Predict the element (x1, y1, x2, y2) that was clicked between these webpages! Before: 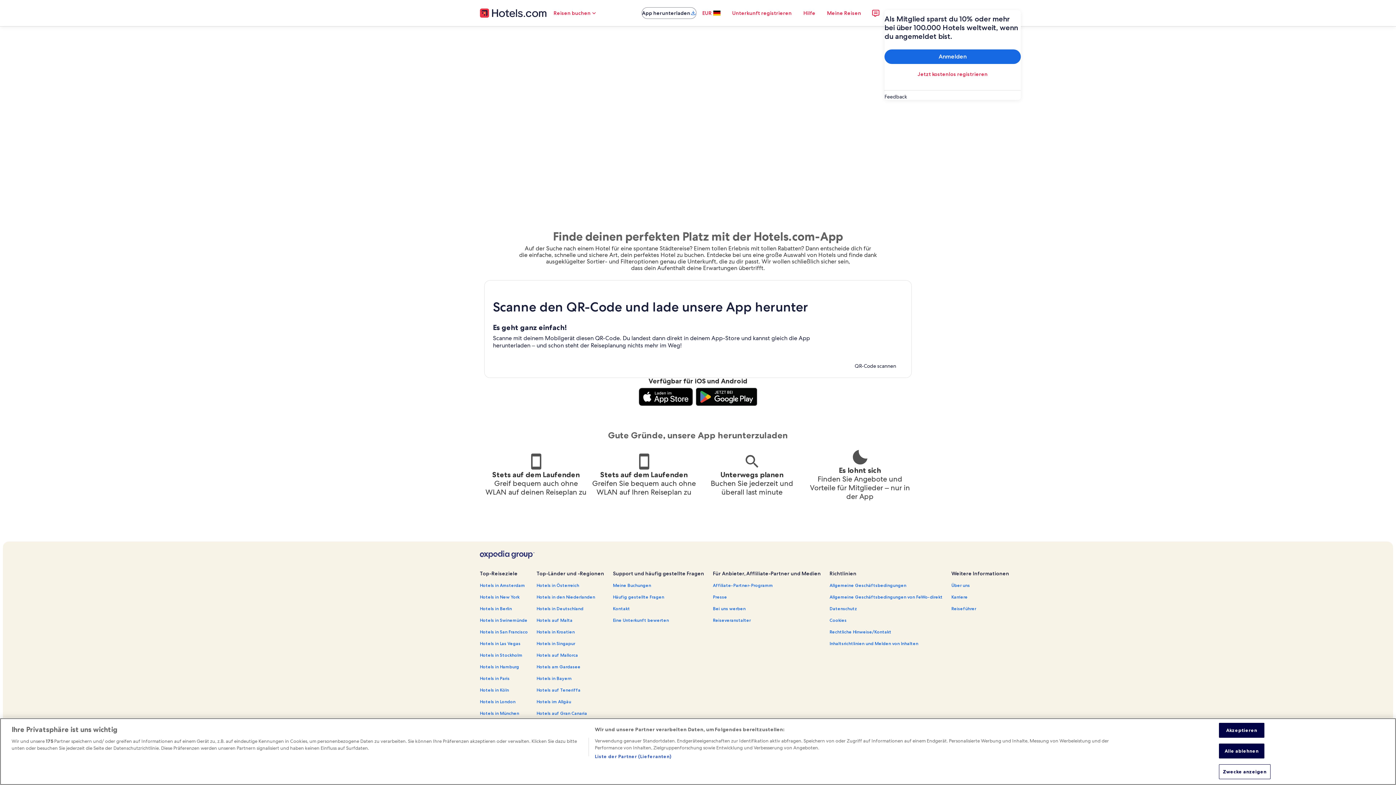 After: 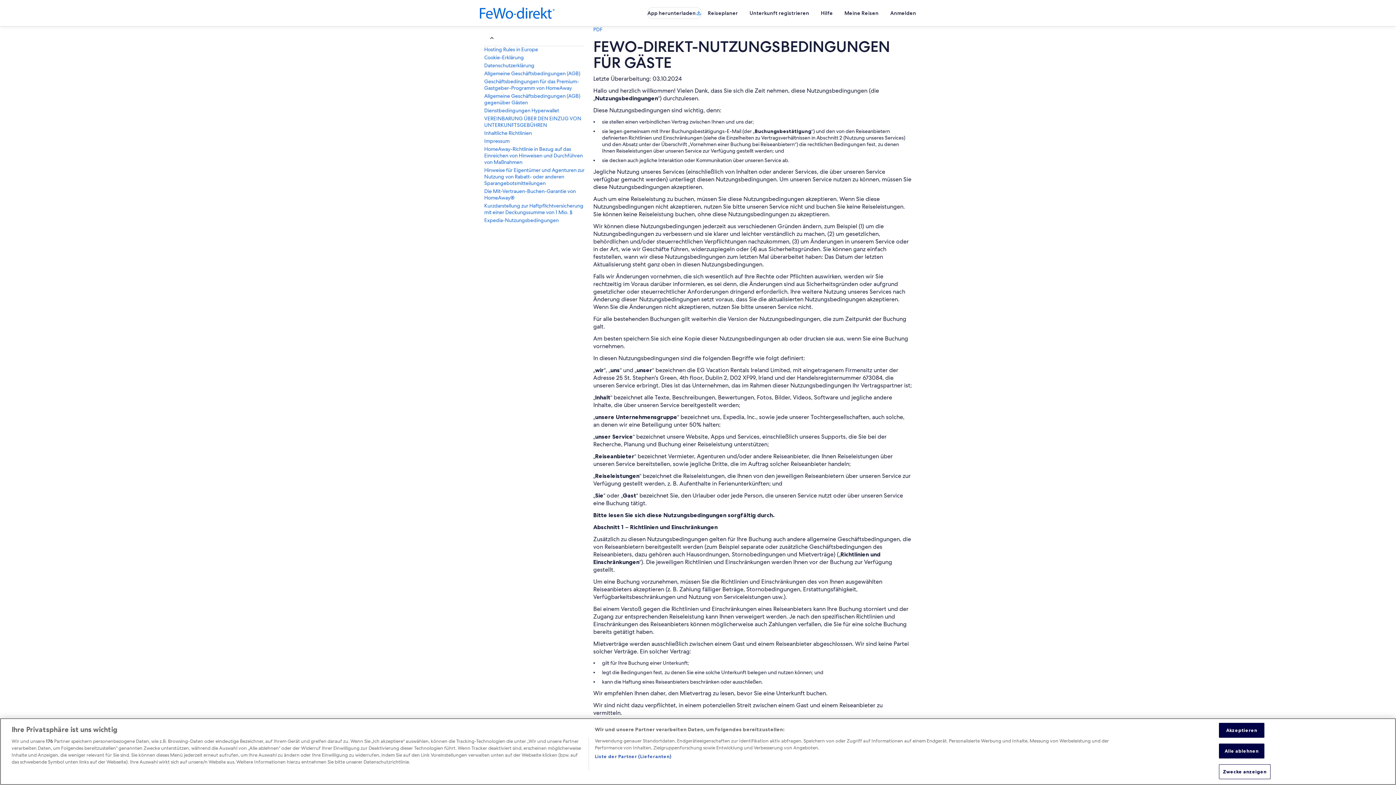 Action: label: Allgemeine Geschäftsbedingungen von FeWo-direkt bbox: (829, 594, 942, 600)